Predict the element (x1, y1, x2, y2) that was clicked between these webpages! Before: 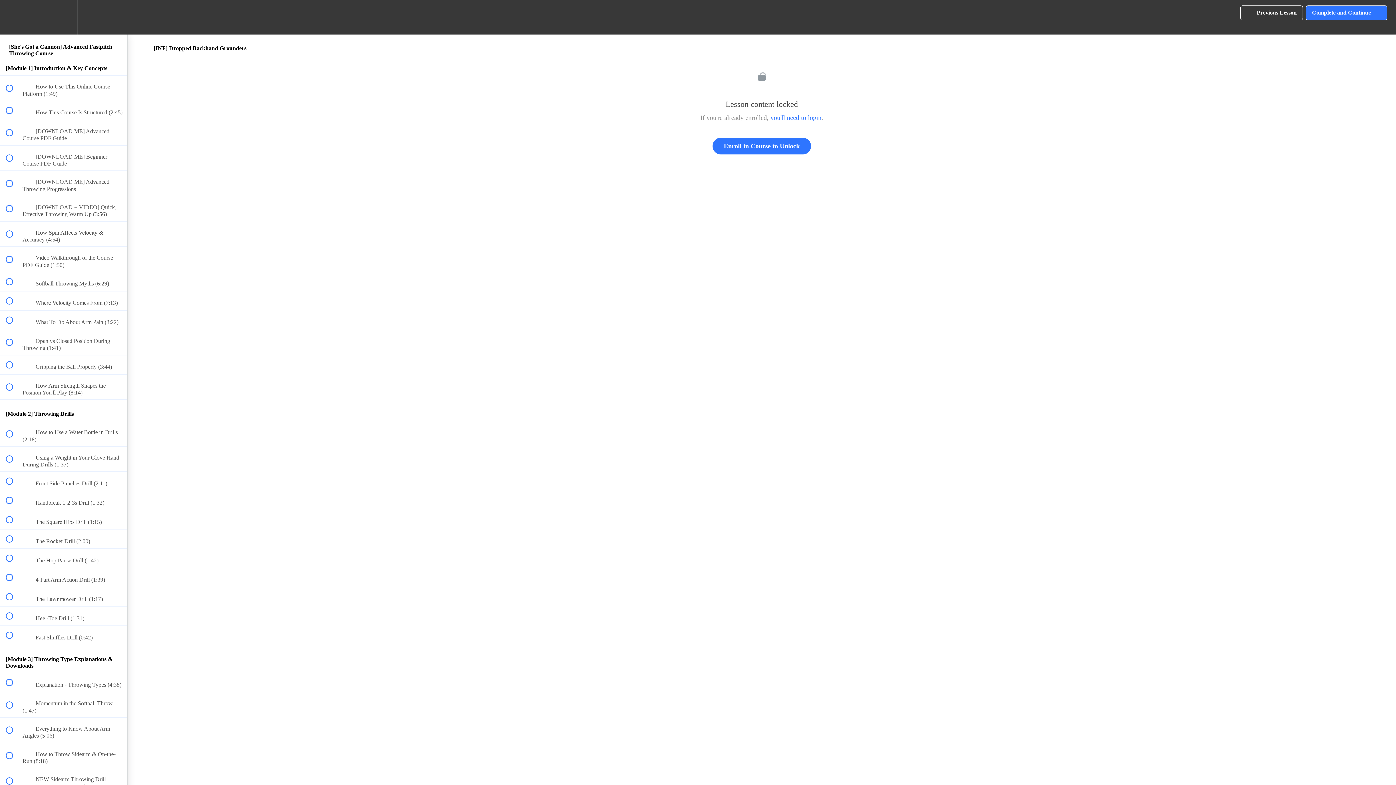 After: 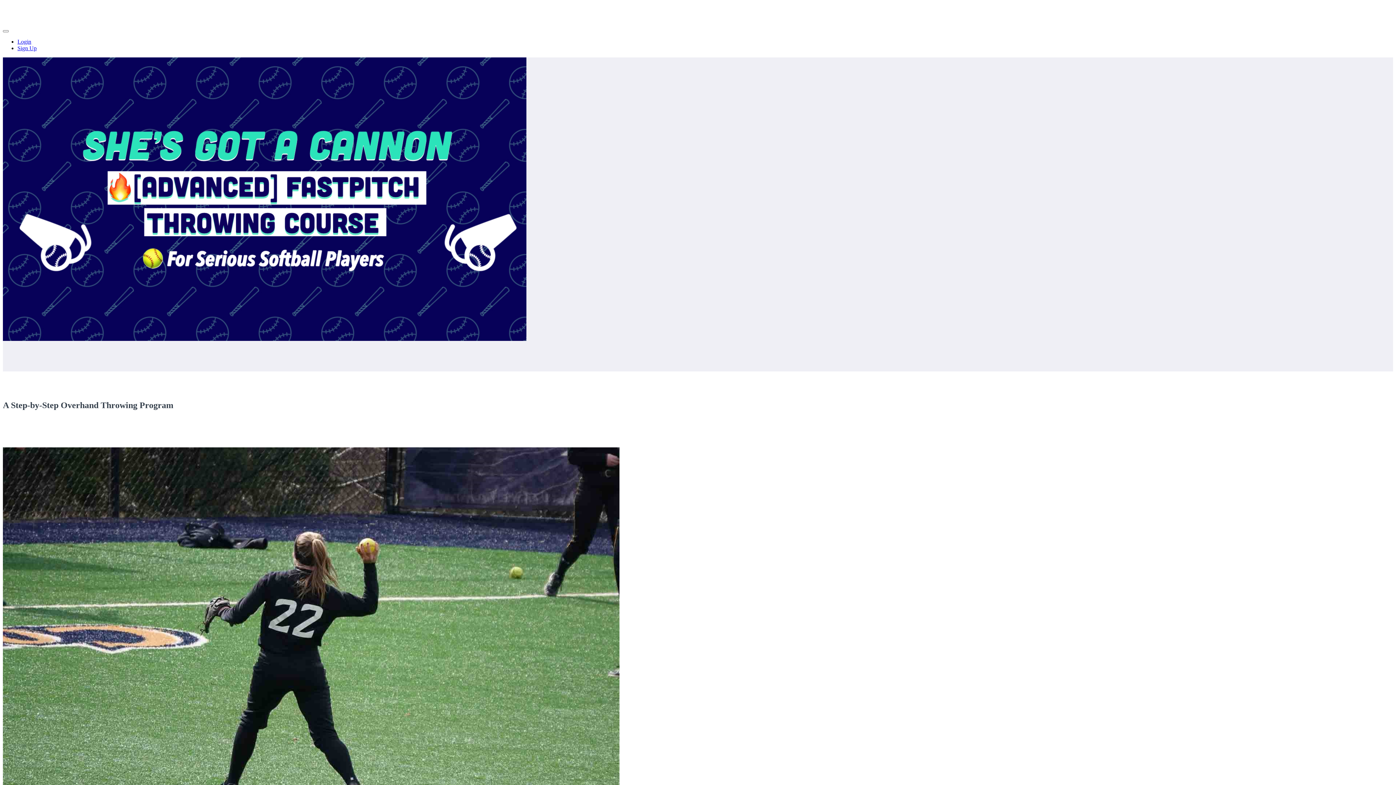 Action: label: Back to course curriculum bbox: (0, 0, 26, 34)